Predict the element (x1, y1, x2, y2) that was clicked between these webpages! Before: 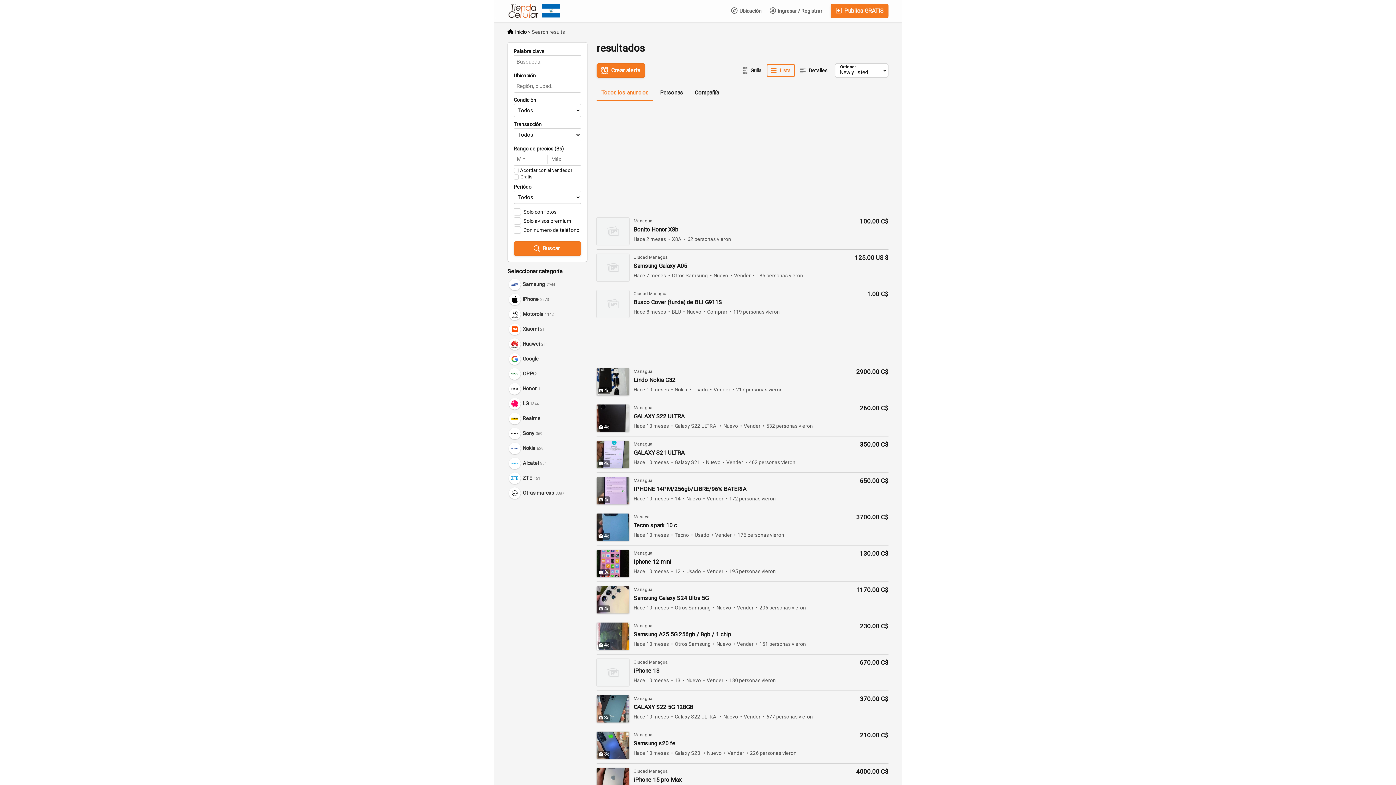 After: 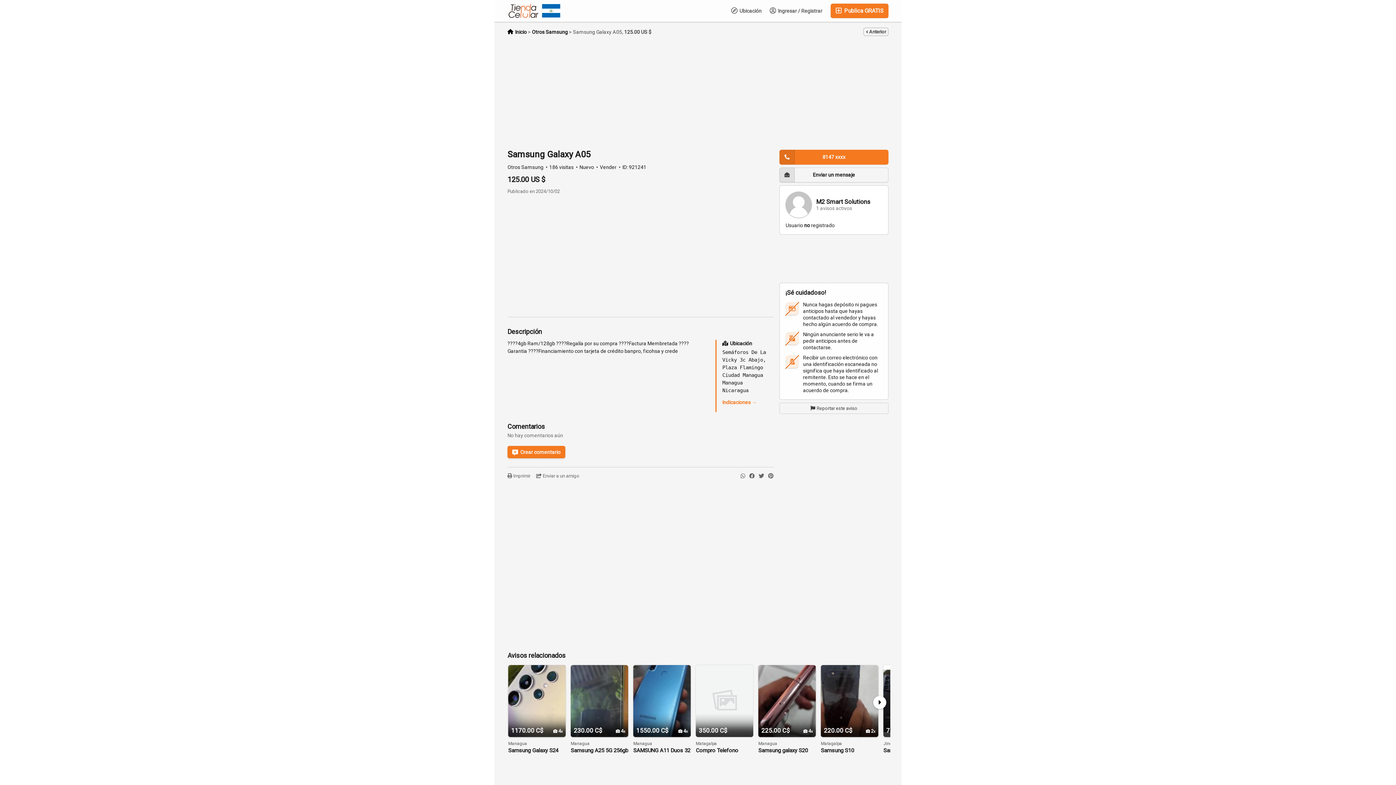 Action: bbox: (633, 262, 803, 269) label: Samsung Galaxy A05